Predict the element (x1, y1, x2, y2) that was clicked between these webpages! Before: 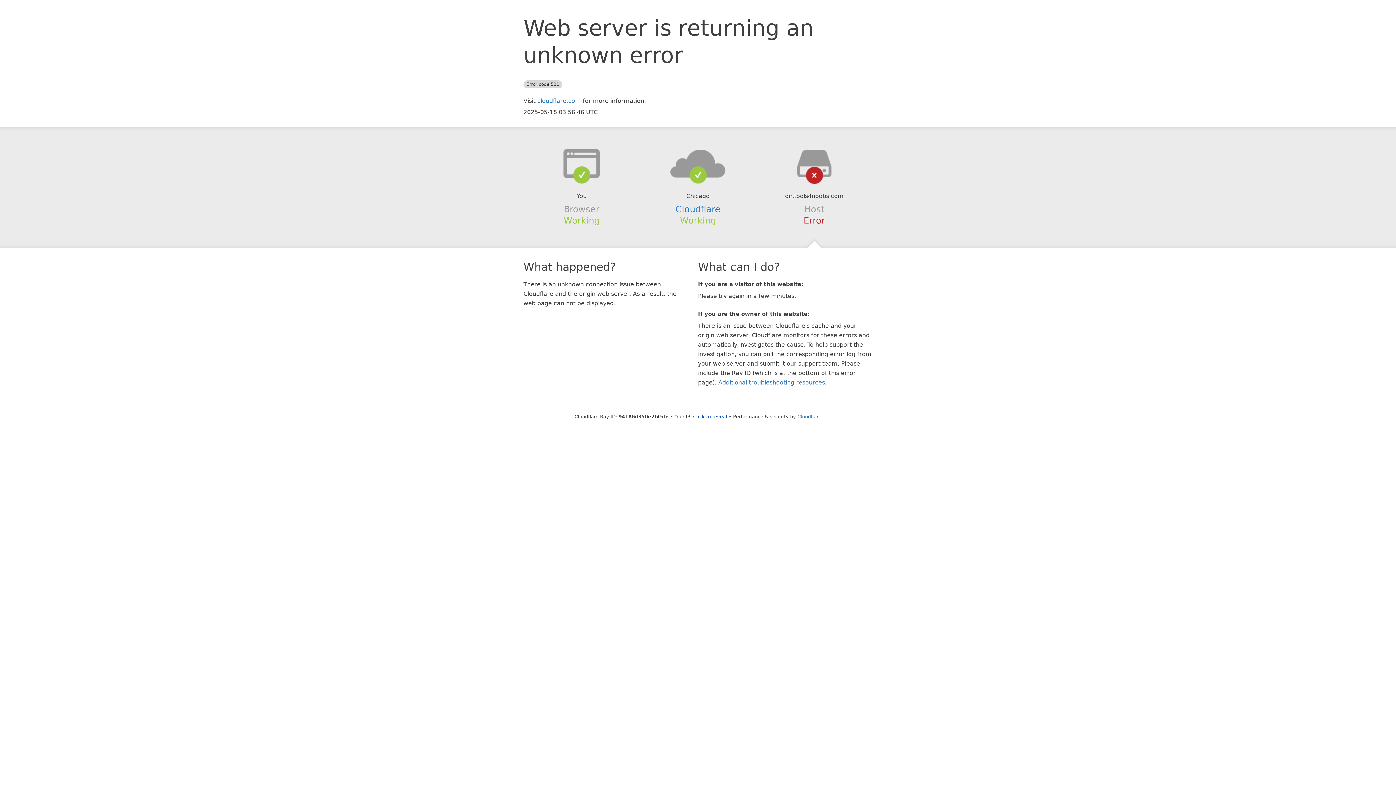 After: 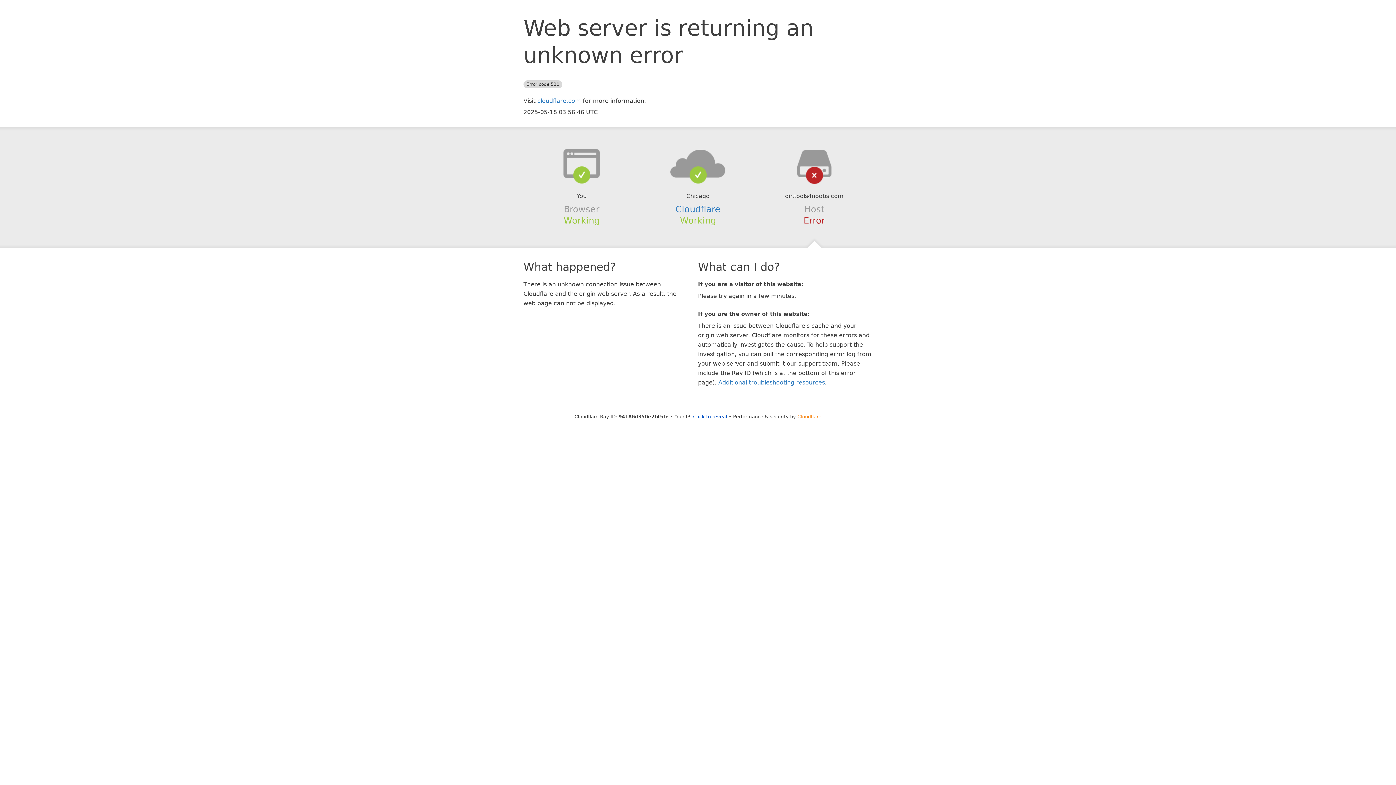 Action: label: Cloudflare bbox: (797, 414, 821, 419)